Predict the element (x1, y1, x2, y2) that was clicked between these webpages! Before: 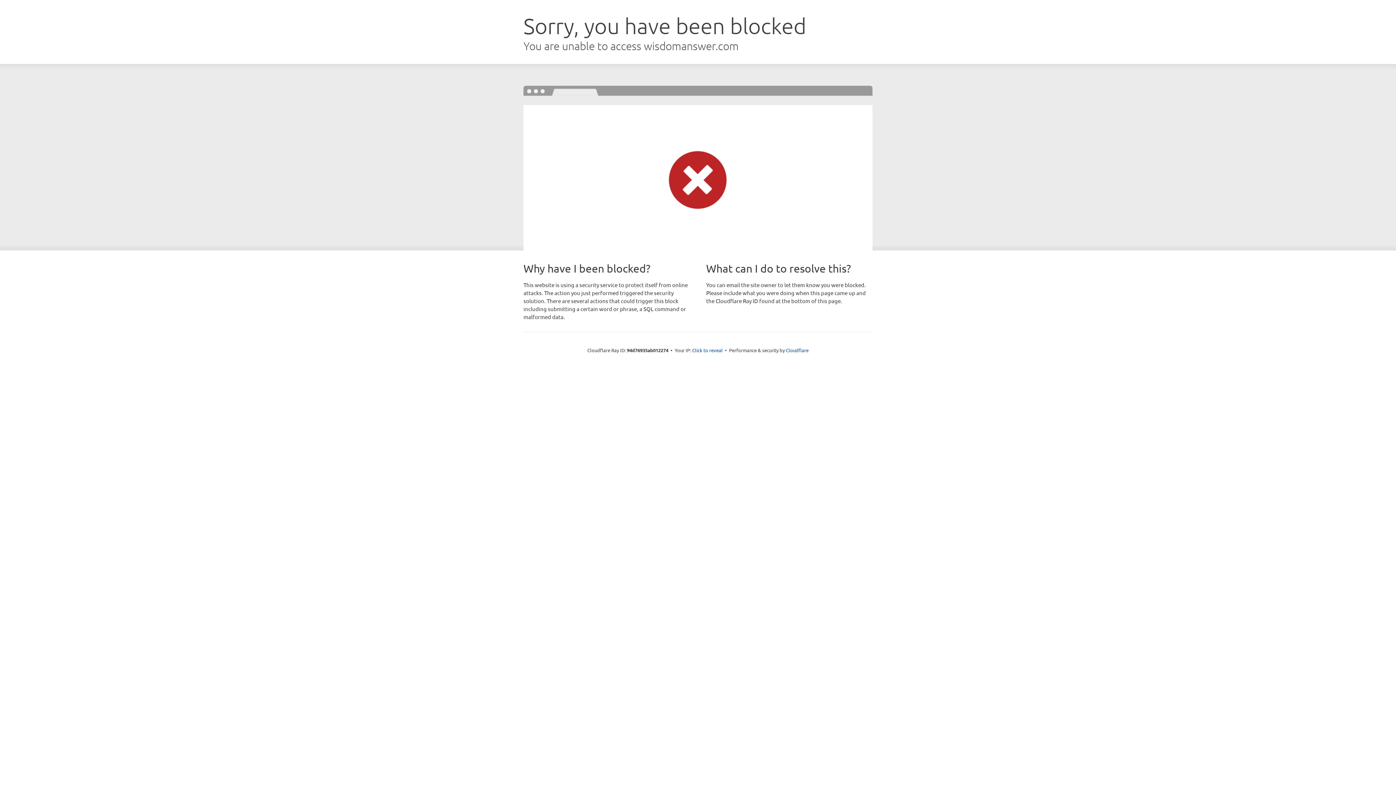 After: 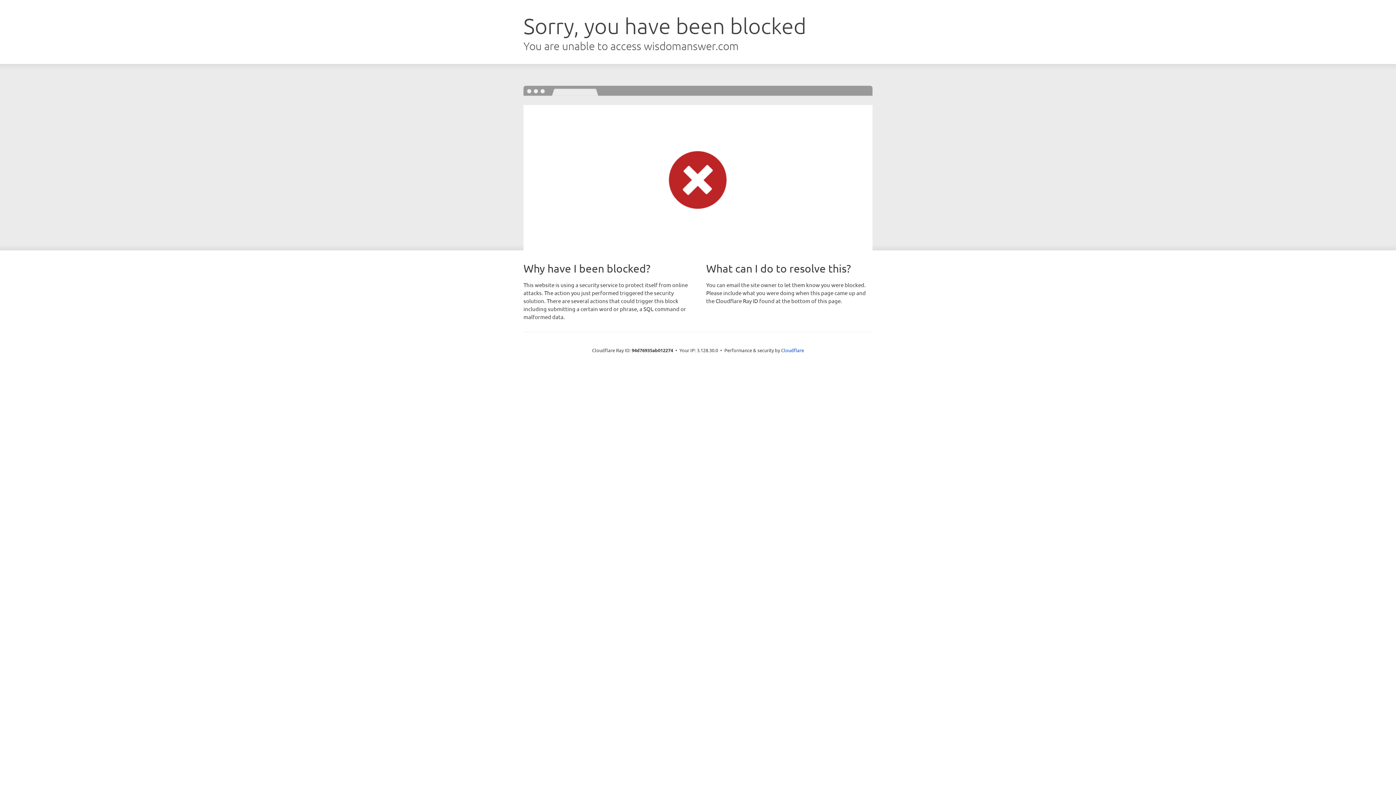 Action: label: Click to reveal bbox: (692, 346, 722, 353)